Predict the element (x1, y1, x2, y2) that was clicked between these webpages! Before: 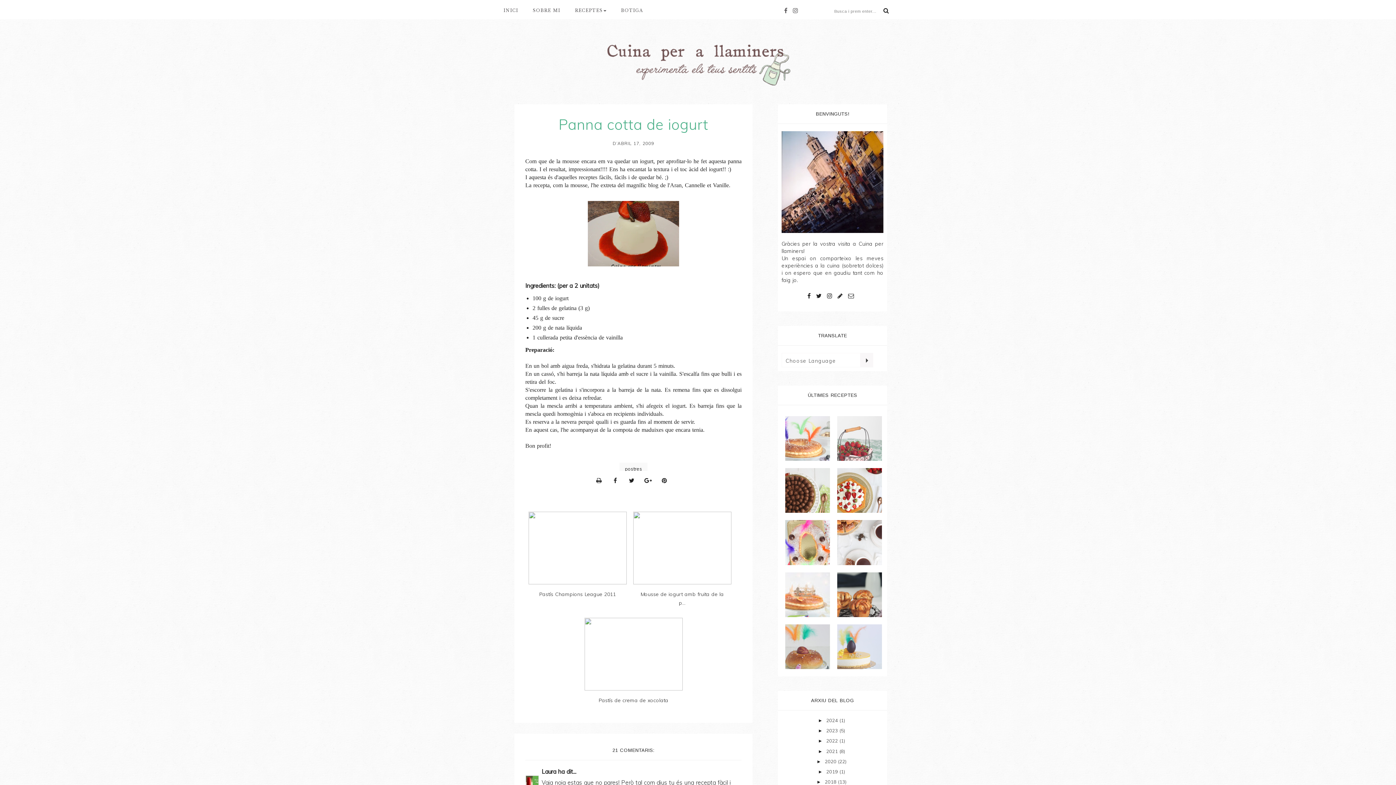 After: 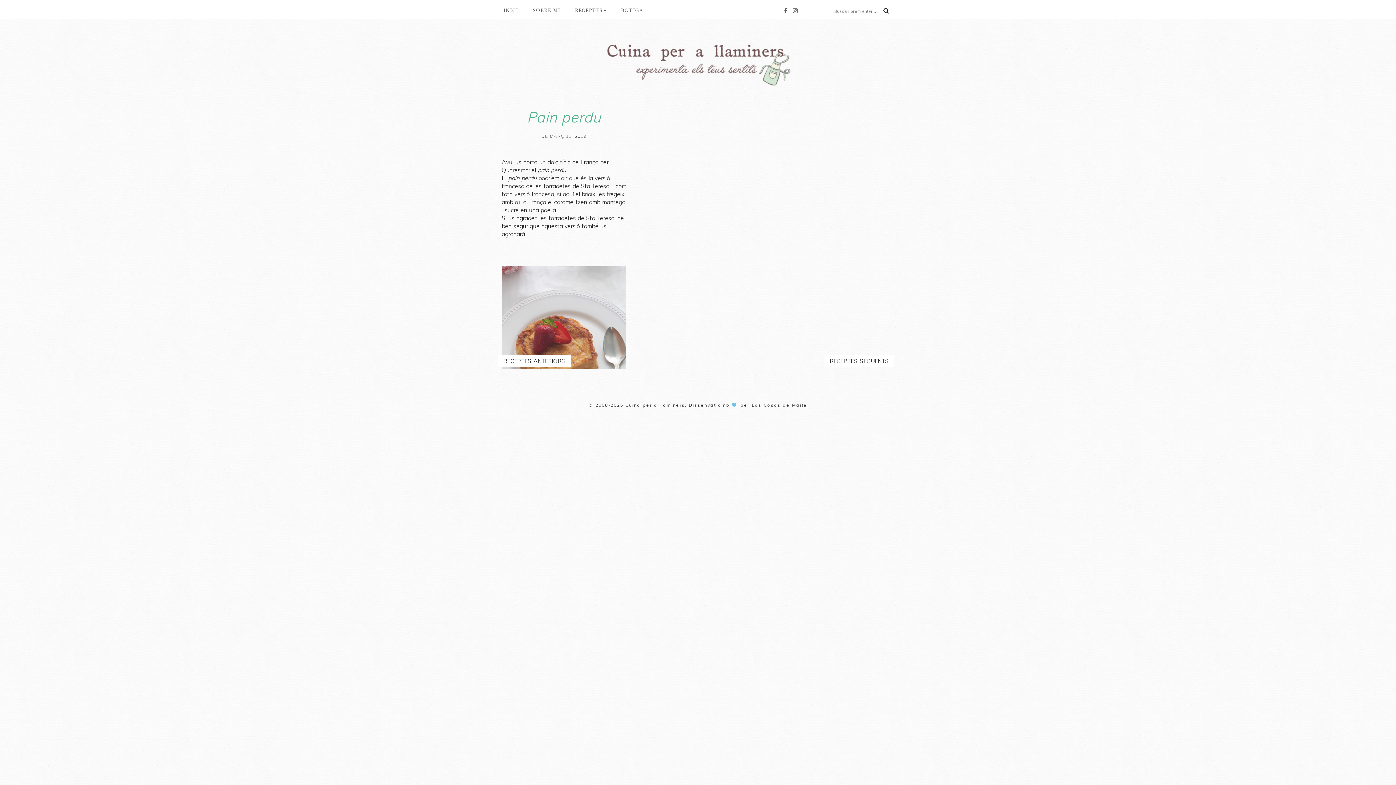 Action: bbox: (826, 769, 839, 774) label: 2019 